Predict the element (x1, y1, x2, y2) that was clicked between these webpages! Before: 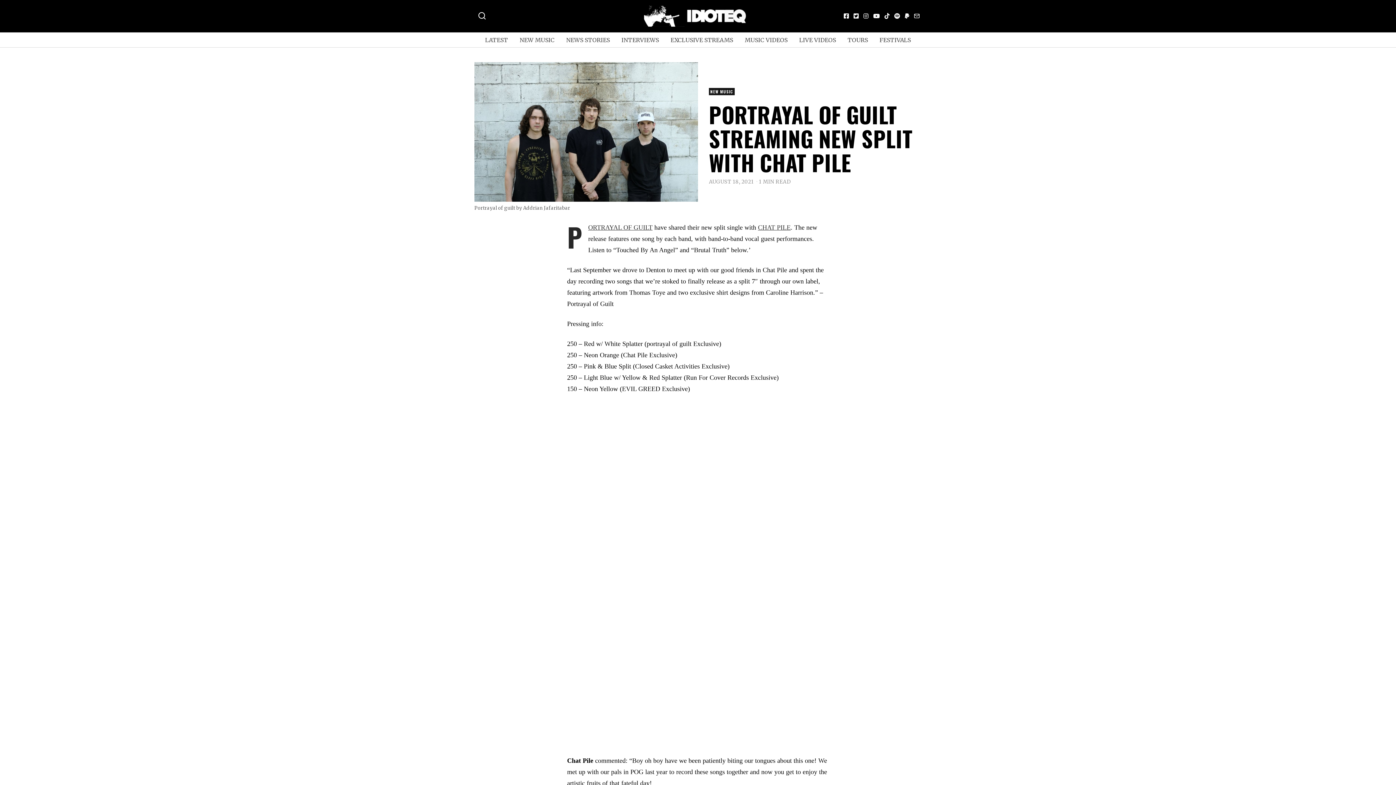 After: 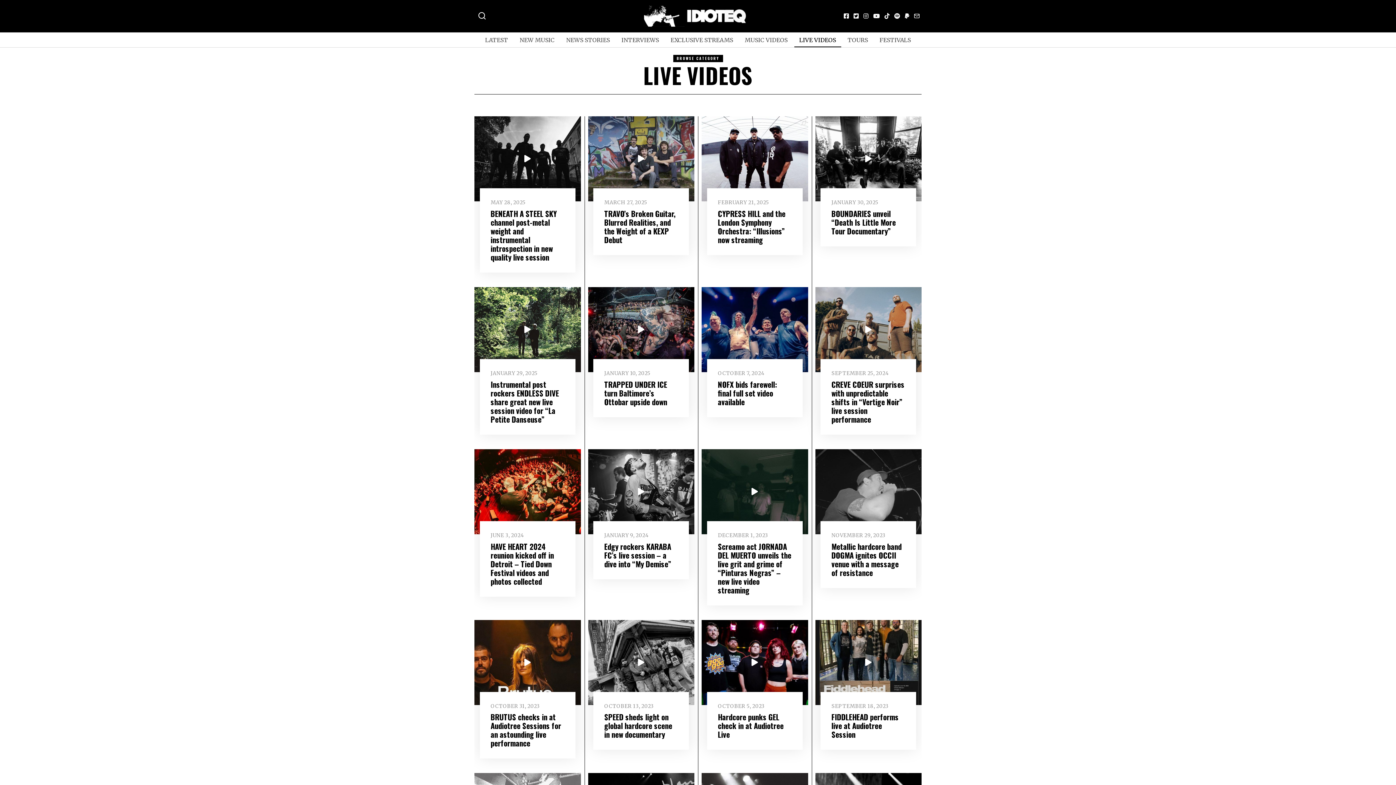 Action: bbox: (794, 32, 841, 47) label: LIVE VIDEOS